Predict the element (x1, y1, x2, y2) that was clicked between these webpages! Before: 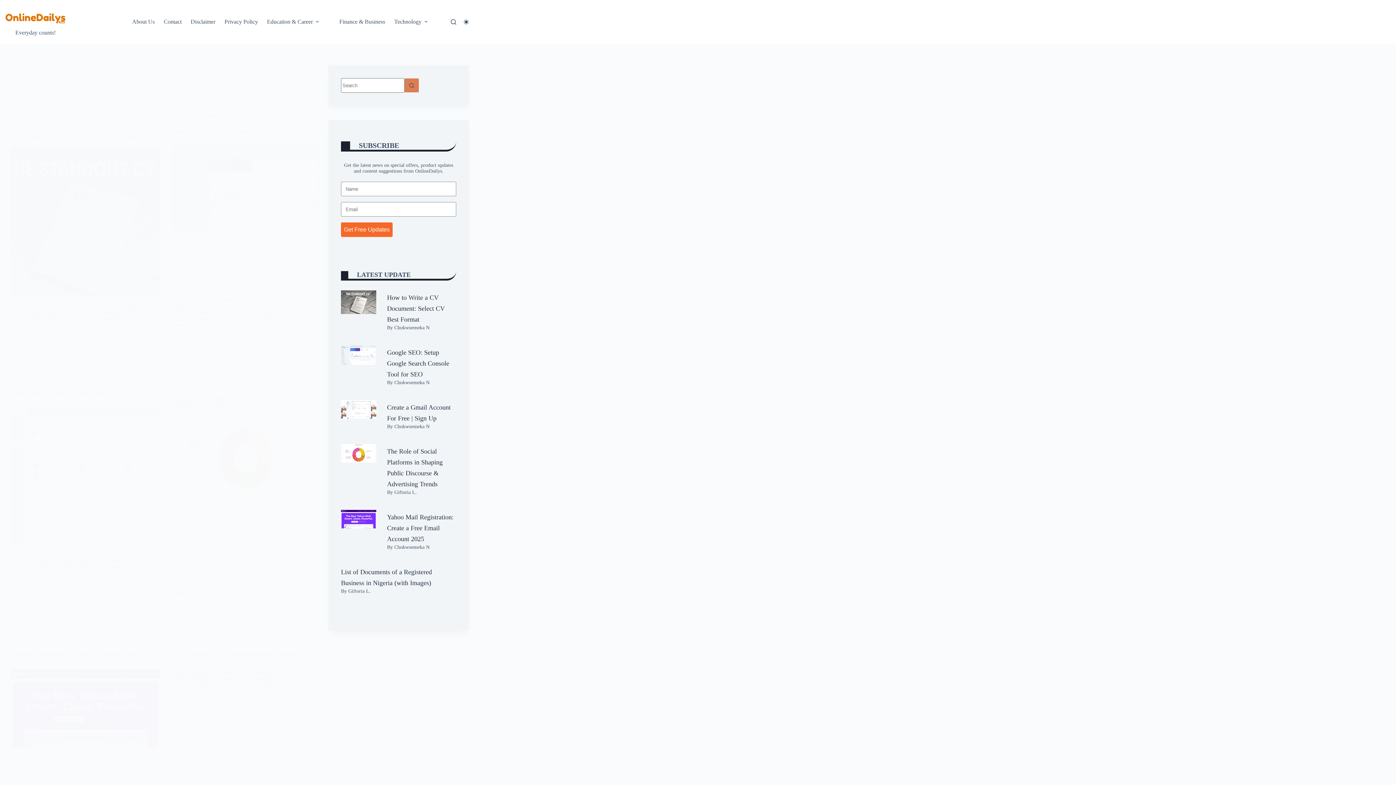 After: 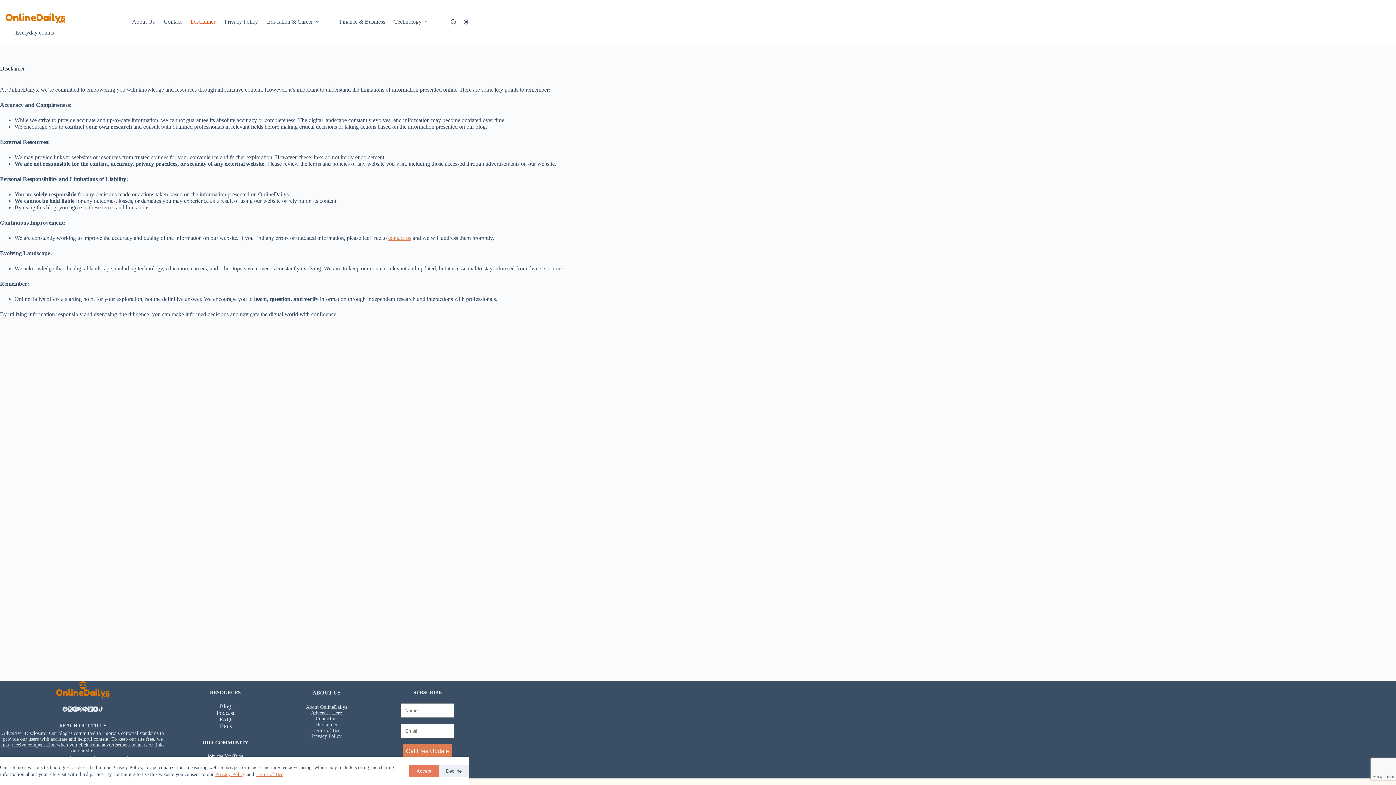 Action: label: Disclaimer bbox: (186, 0, 220, 43)